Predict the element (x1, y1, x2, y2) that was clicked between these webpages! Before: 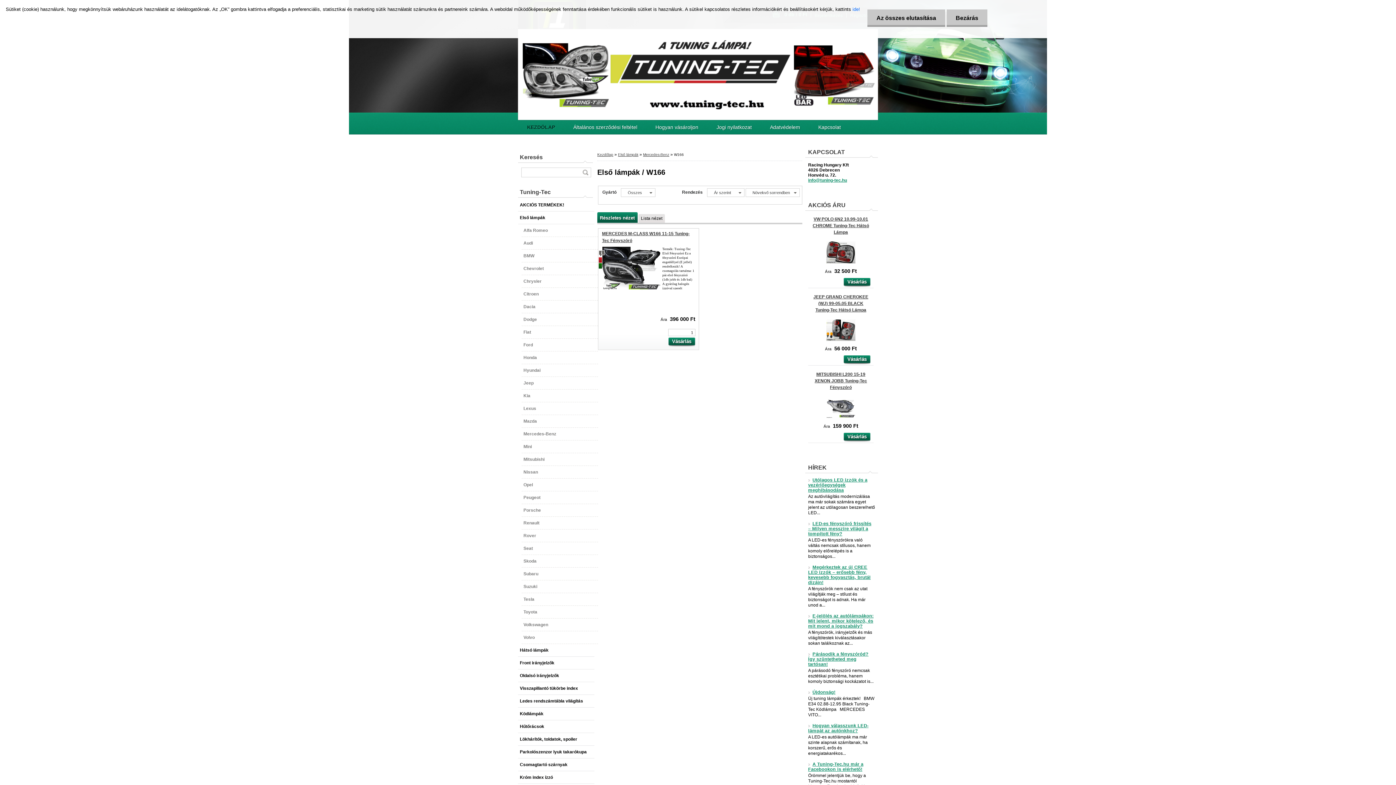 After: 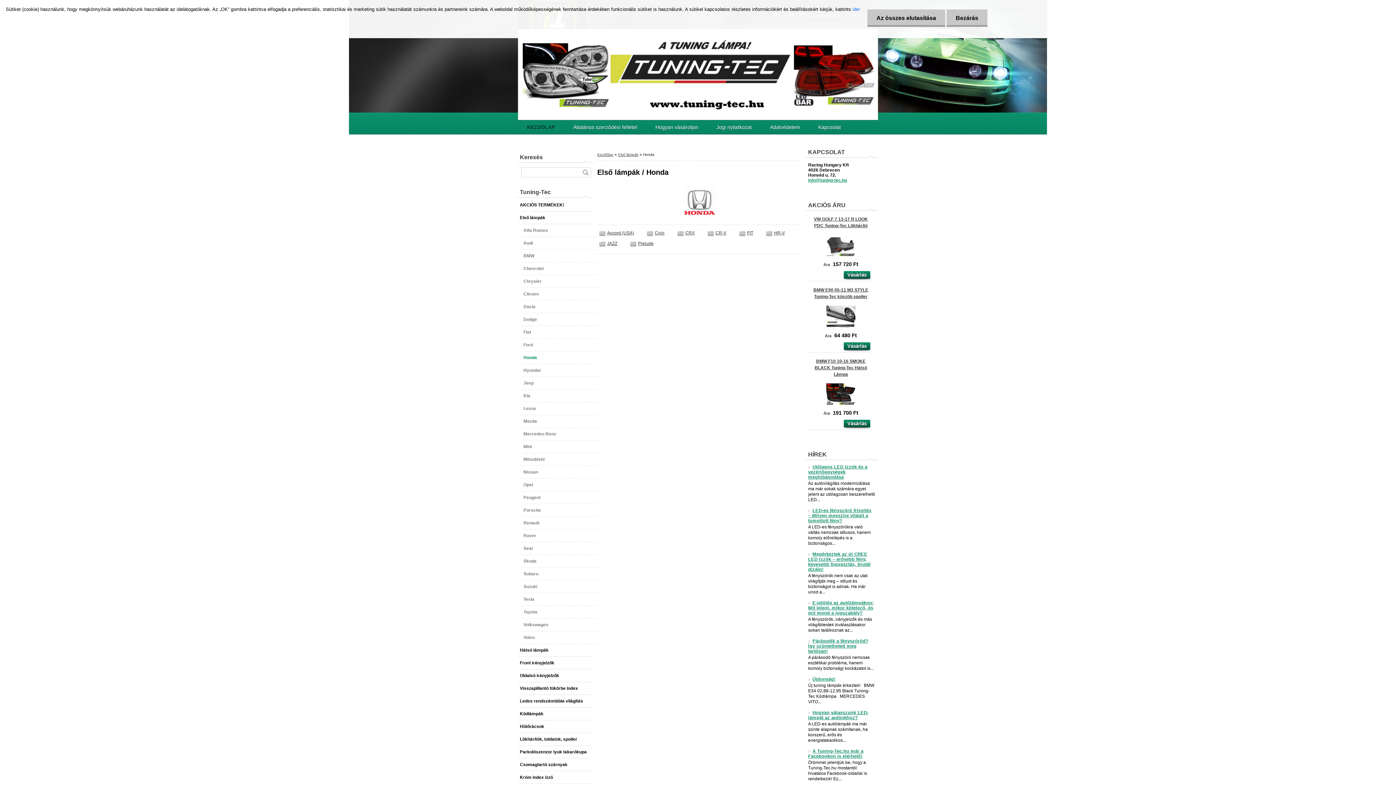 Action: bbox: (521, 351, 598, 364) label: Honda